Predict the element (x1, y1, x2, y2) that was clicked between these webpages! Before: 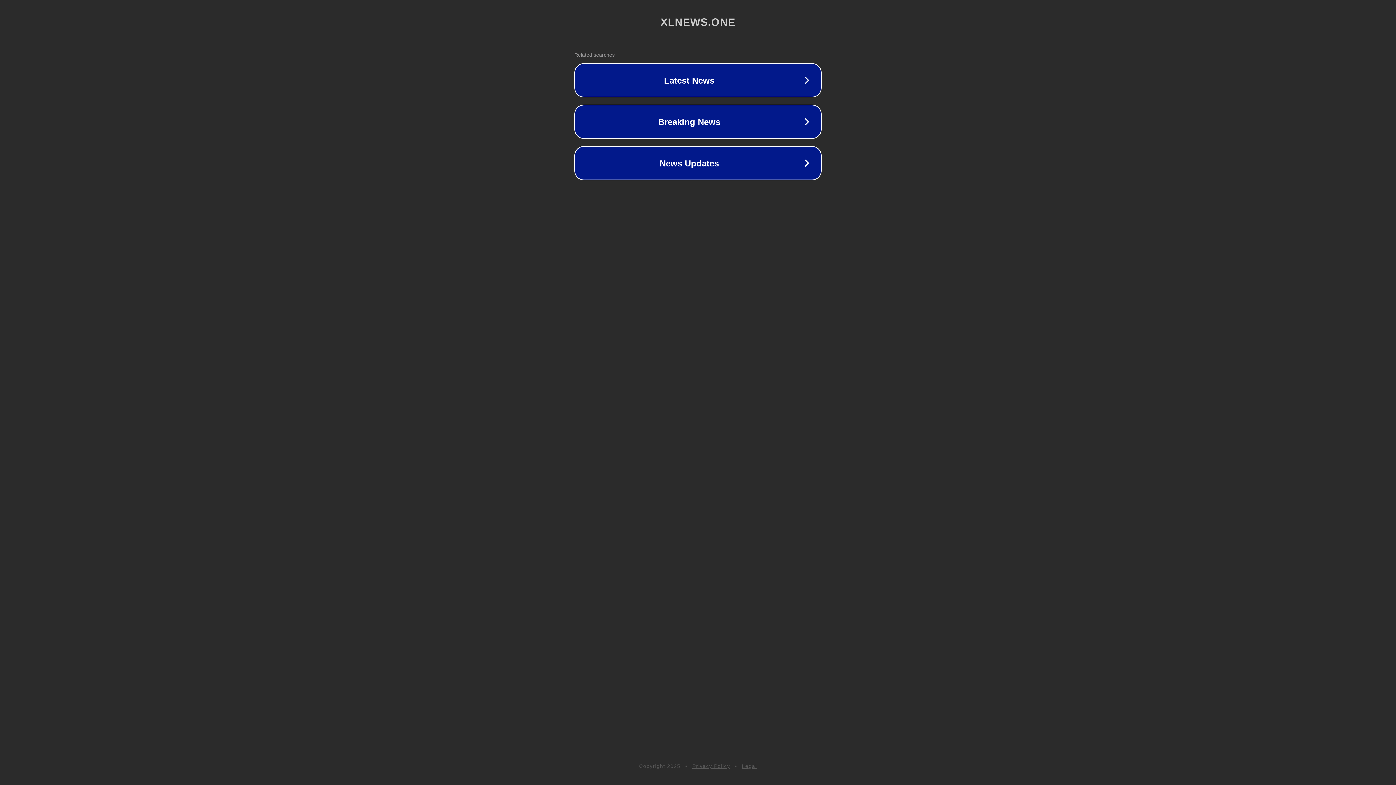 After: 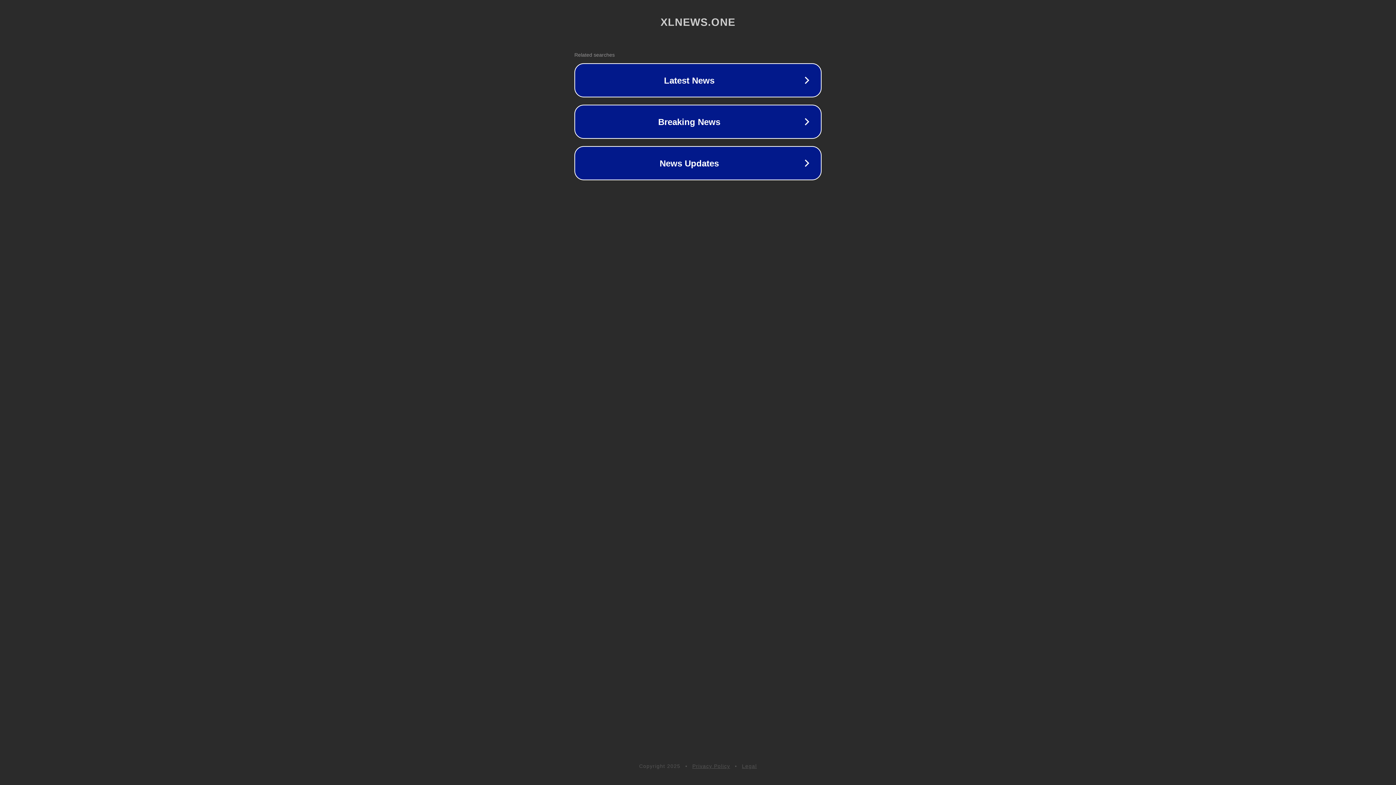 Action: bbox: (692, 763, 730, 769) label: Privacy Policy